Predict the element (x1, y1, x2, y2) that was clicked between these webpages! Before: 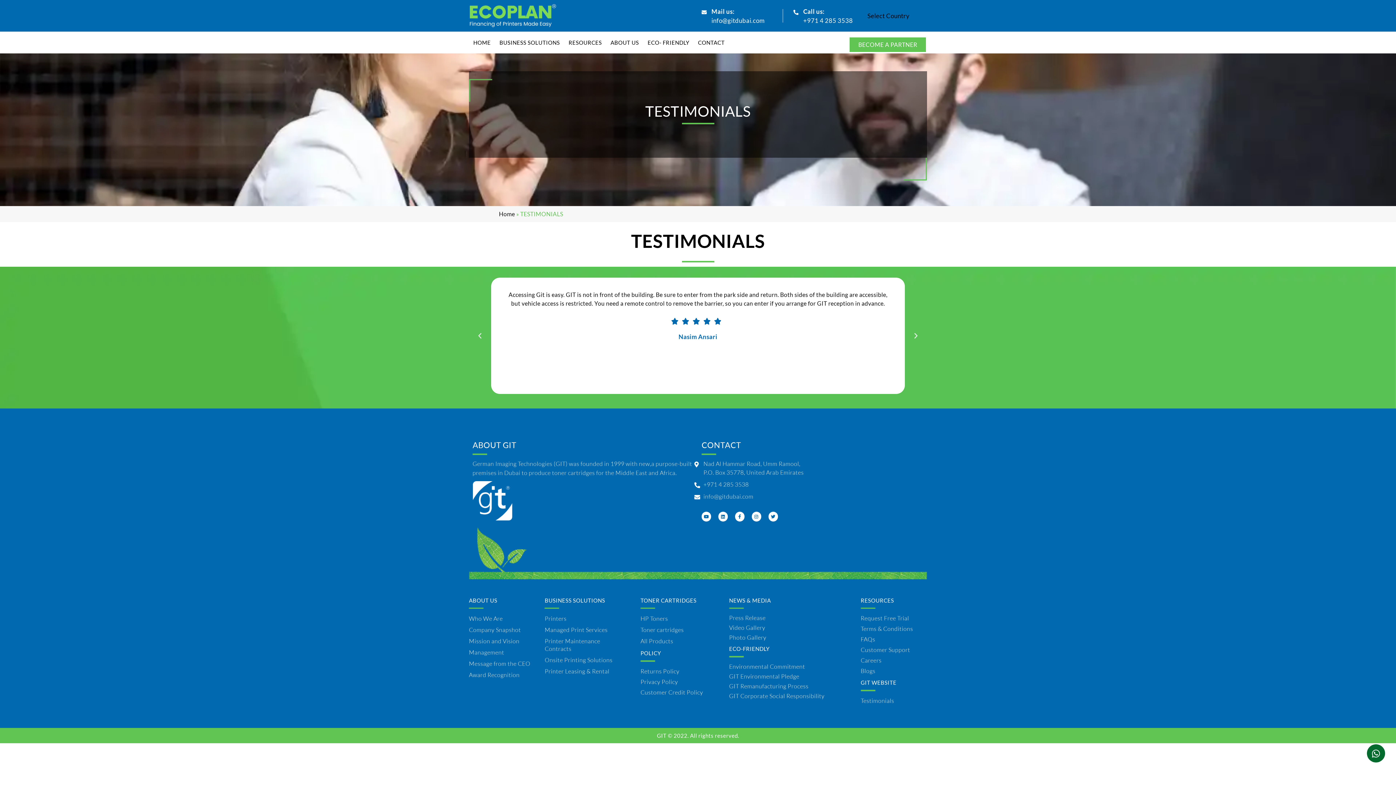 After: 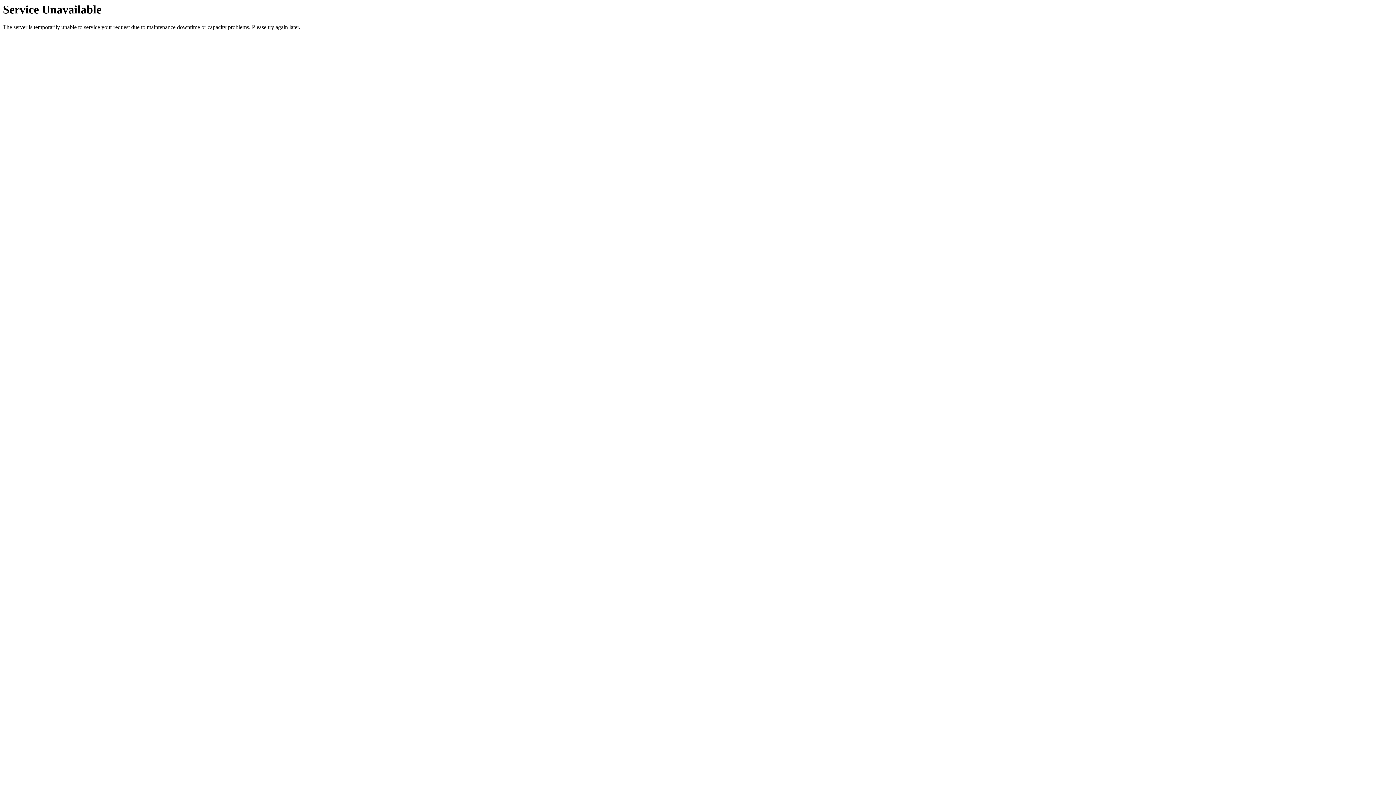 Action: bbox: (544, 624, 624, 636) label: Managed Print Services